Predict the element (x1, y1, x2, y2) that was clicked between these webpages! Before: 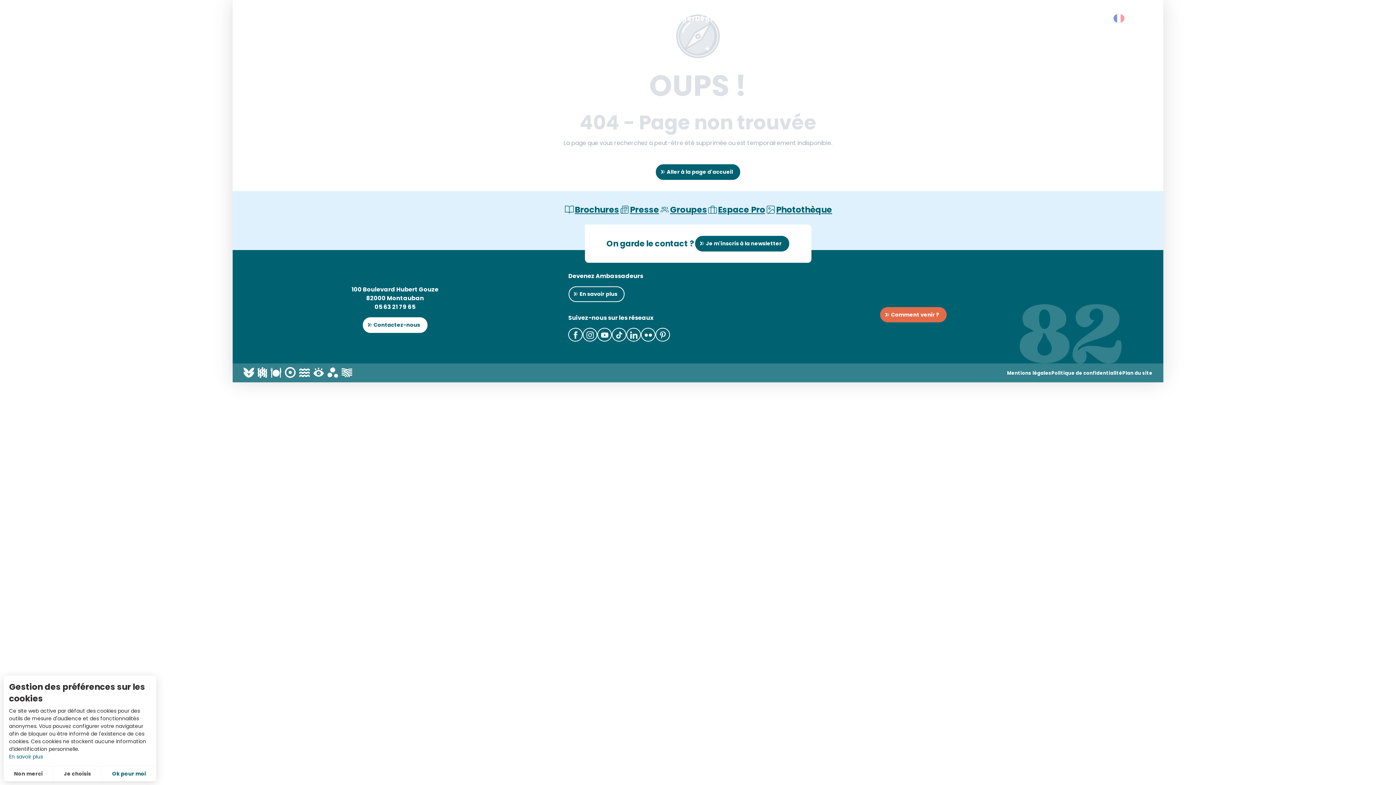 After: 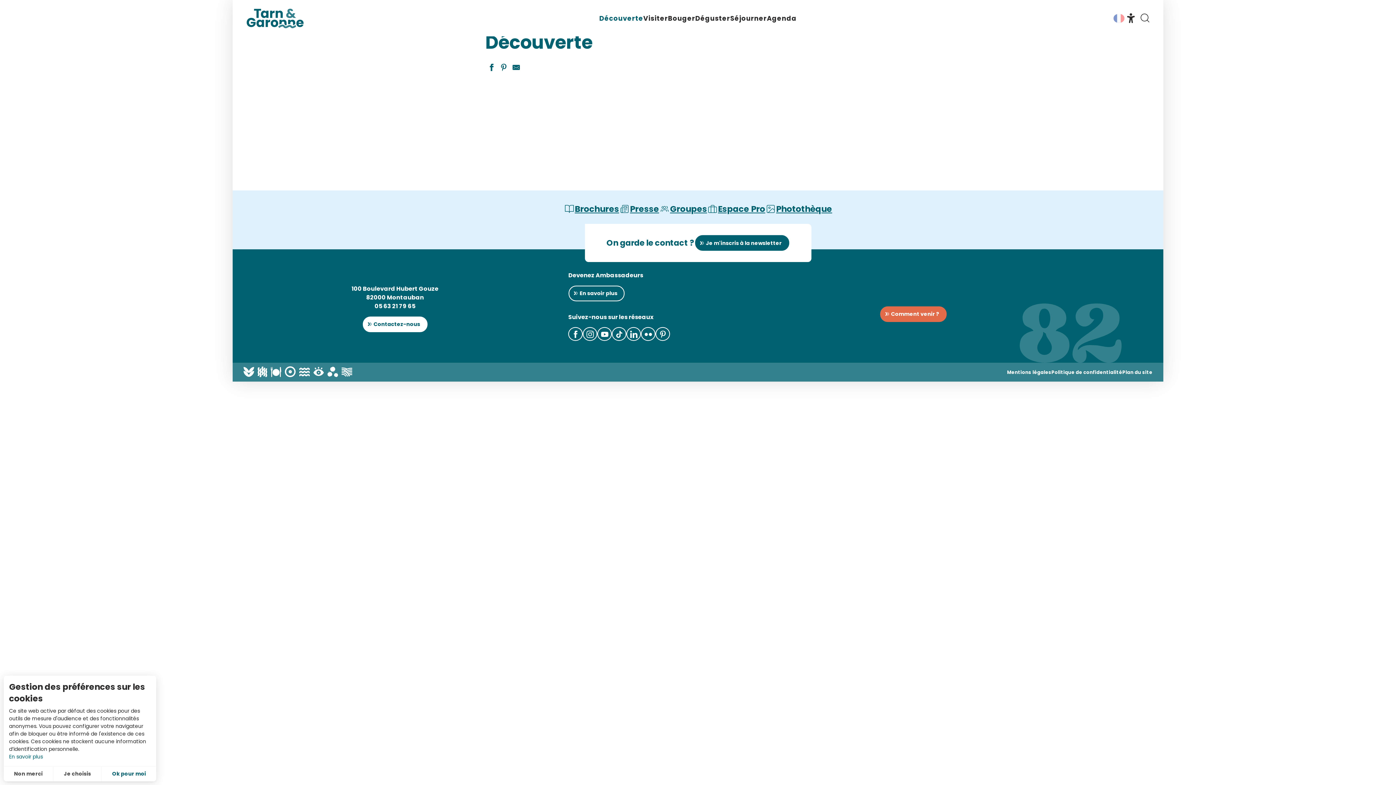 Action: label: Découverte bbox: (599, 13, 643, 22)